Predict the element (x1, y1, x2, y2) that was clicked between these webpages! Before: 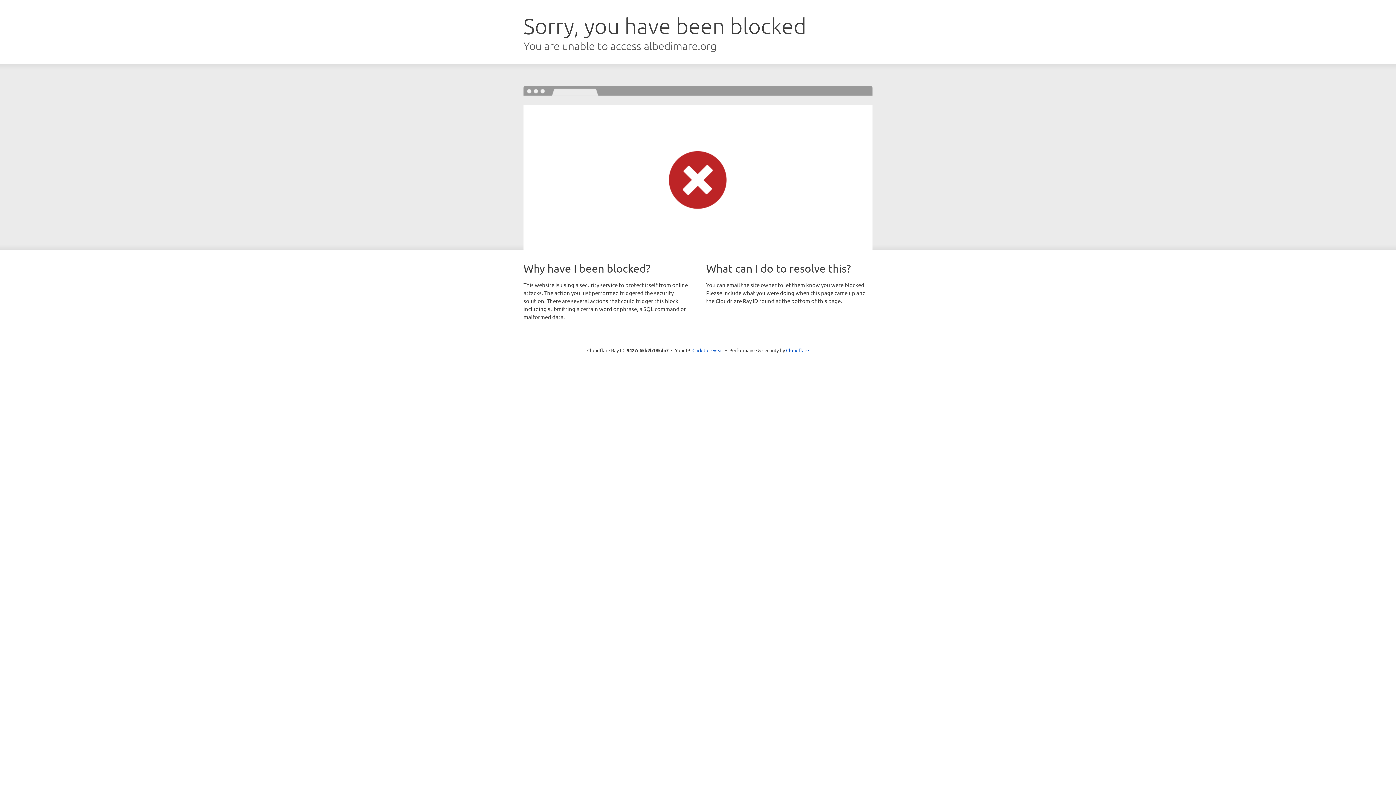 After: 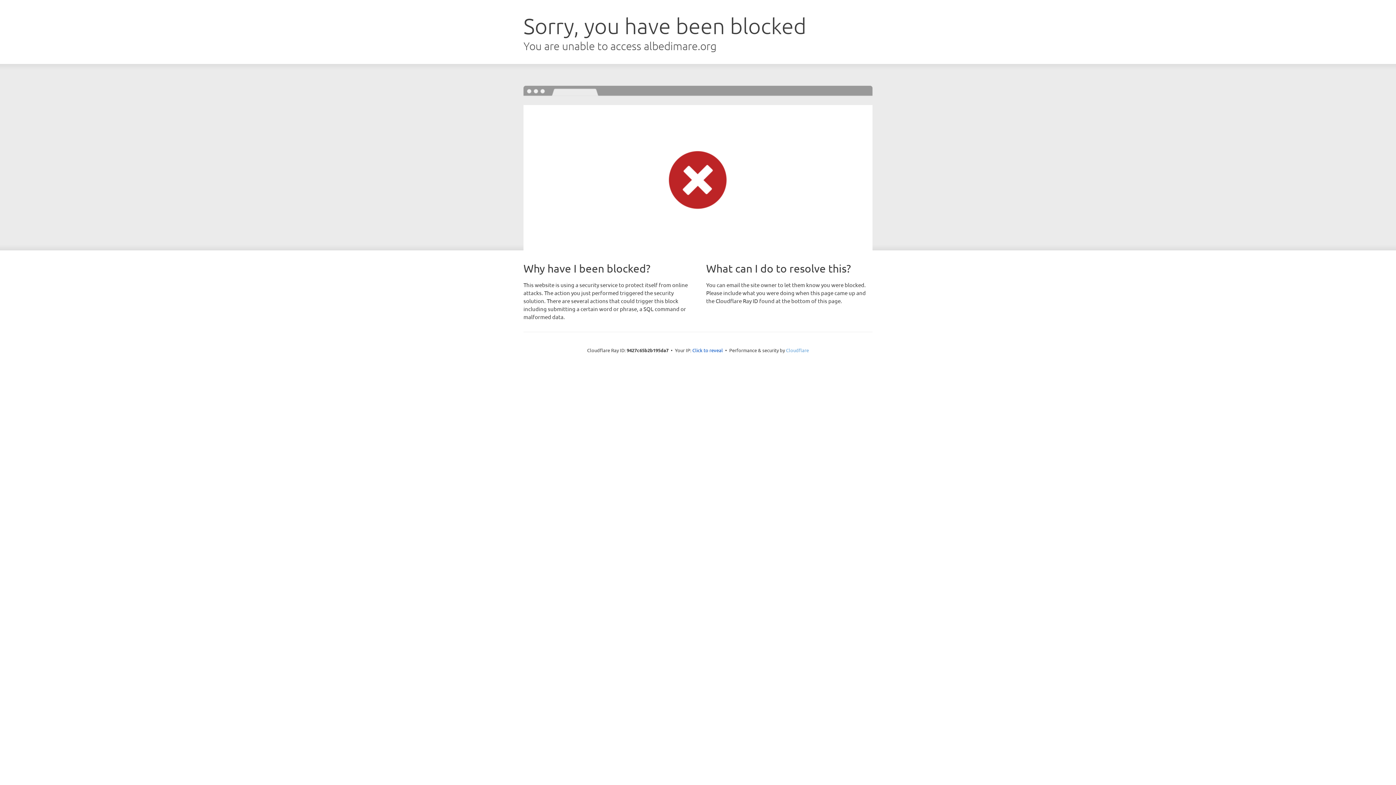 Action: label: Cloudflare bbox: (786, 347, 809, 353)